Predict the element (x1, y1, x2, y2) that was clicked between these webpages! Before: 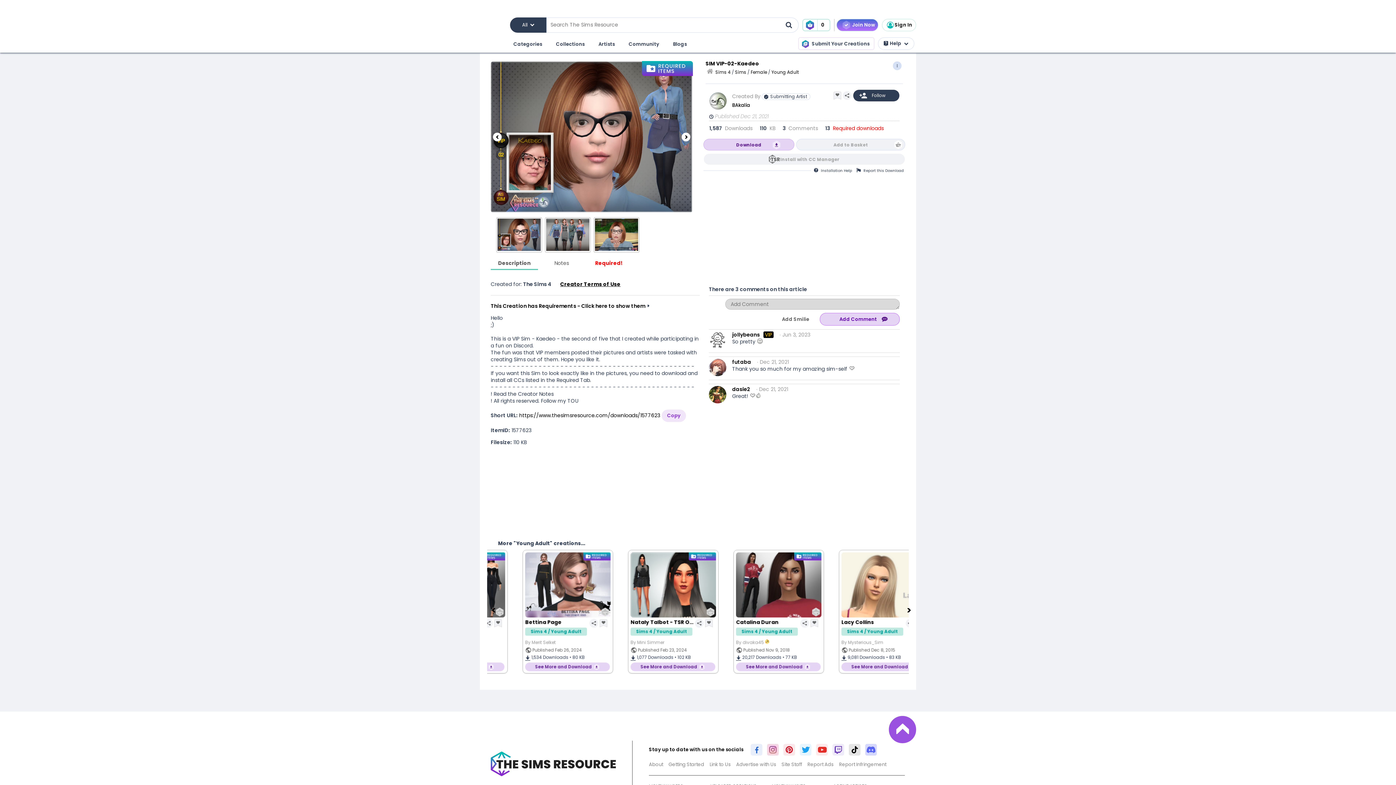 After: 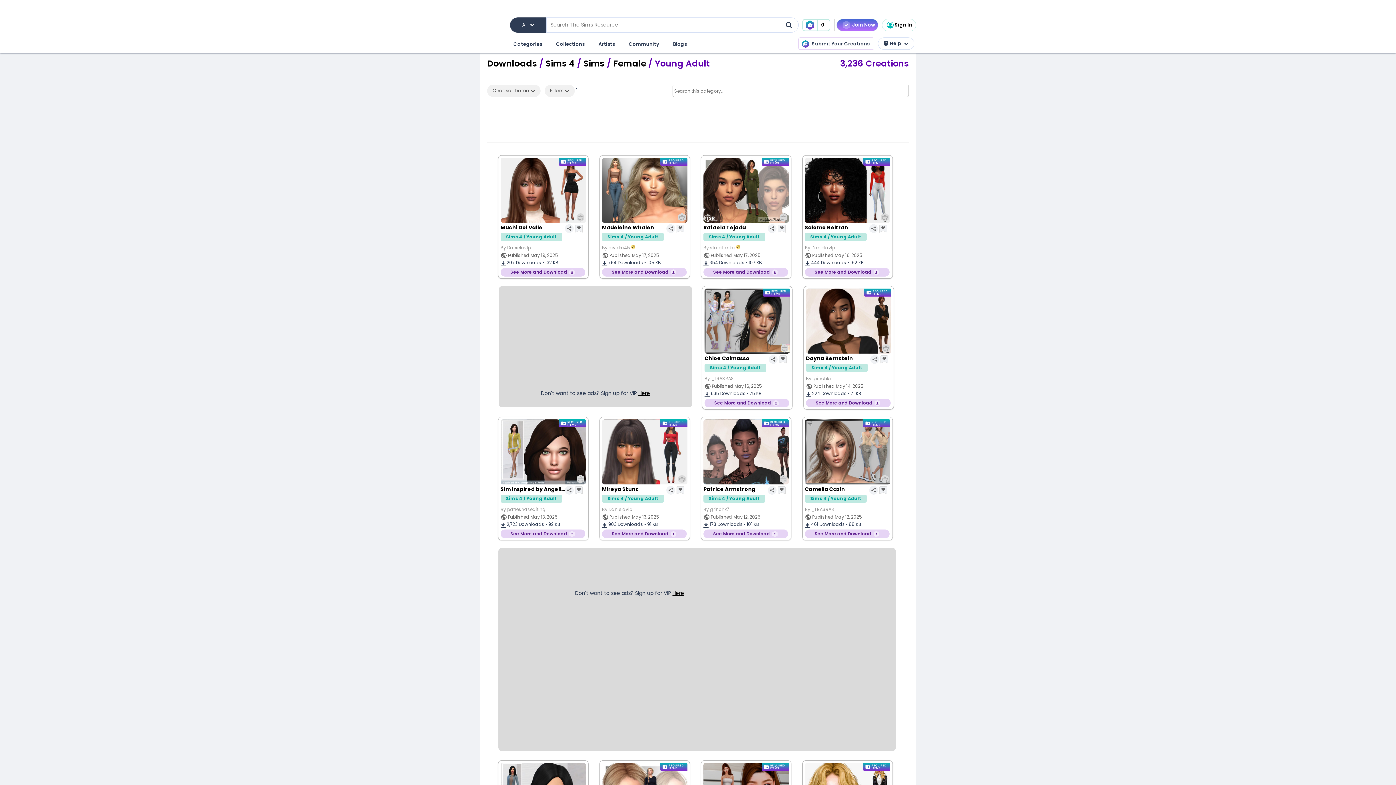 Action: label: Young Adult bbox: (771, 69, 798, 75)